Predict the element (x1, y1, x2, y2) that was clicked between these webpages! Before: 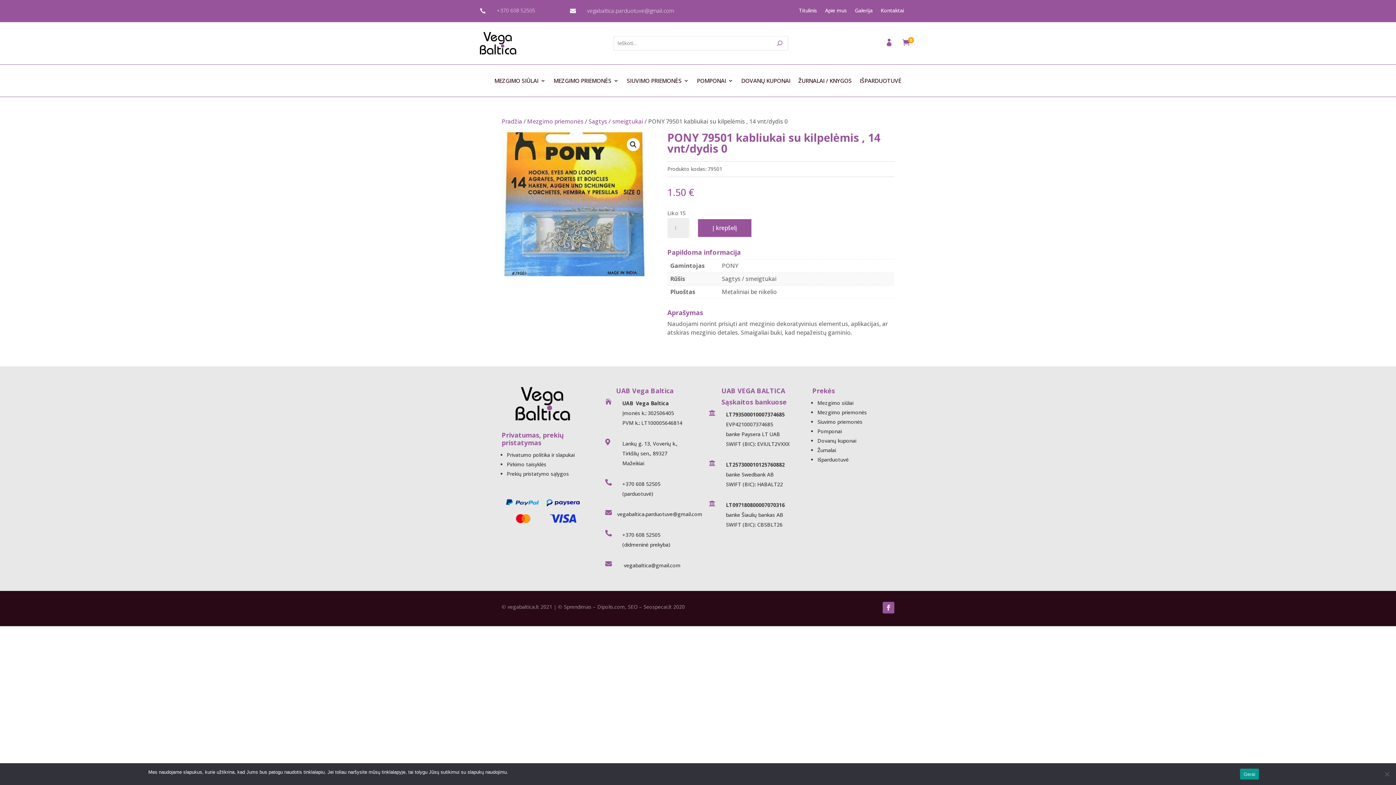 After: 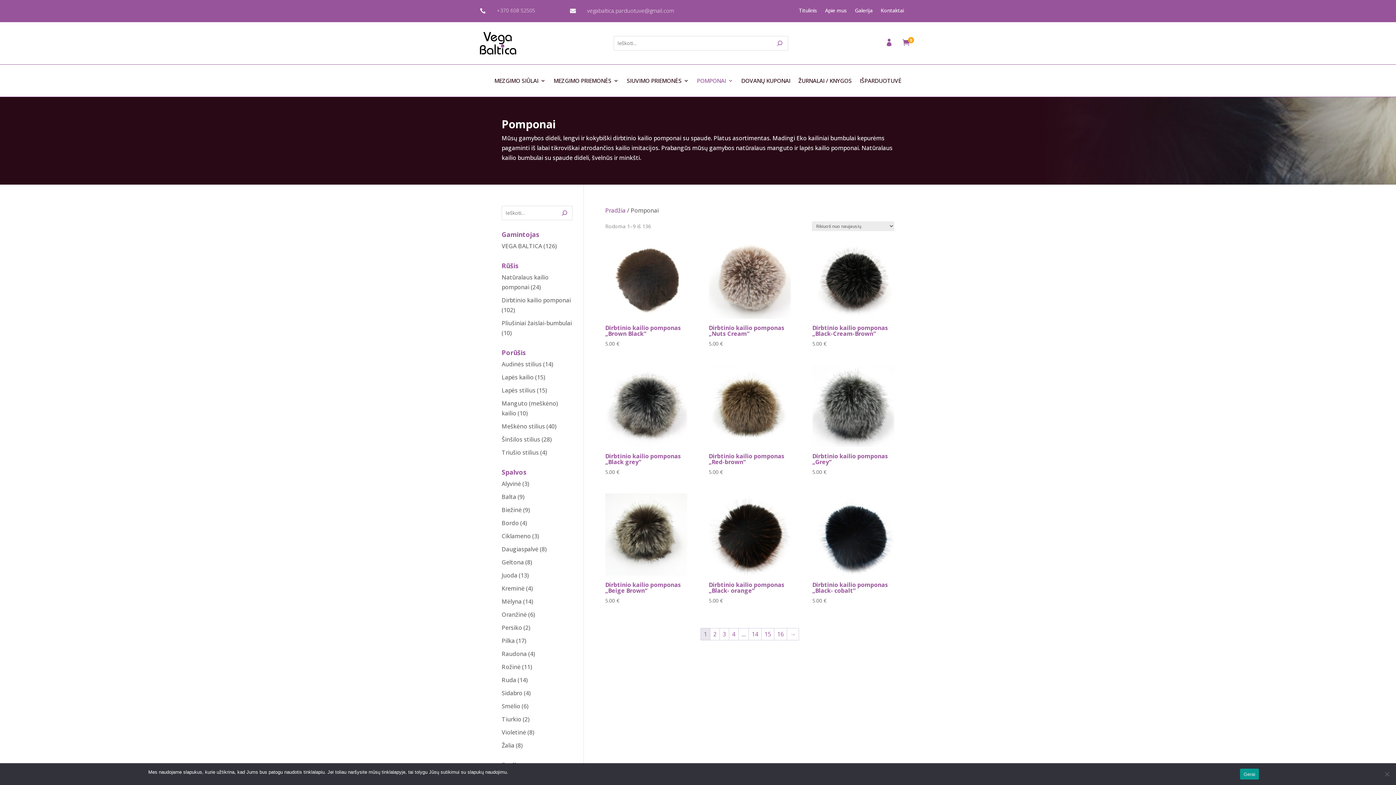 Action: label: Pomponai bbox: (817, 428, 841, 435)